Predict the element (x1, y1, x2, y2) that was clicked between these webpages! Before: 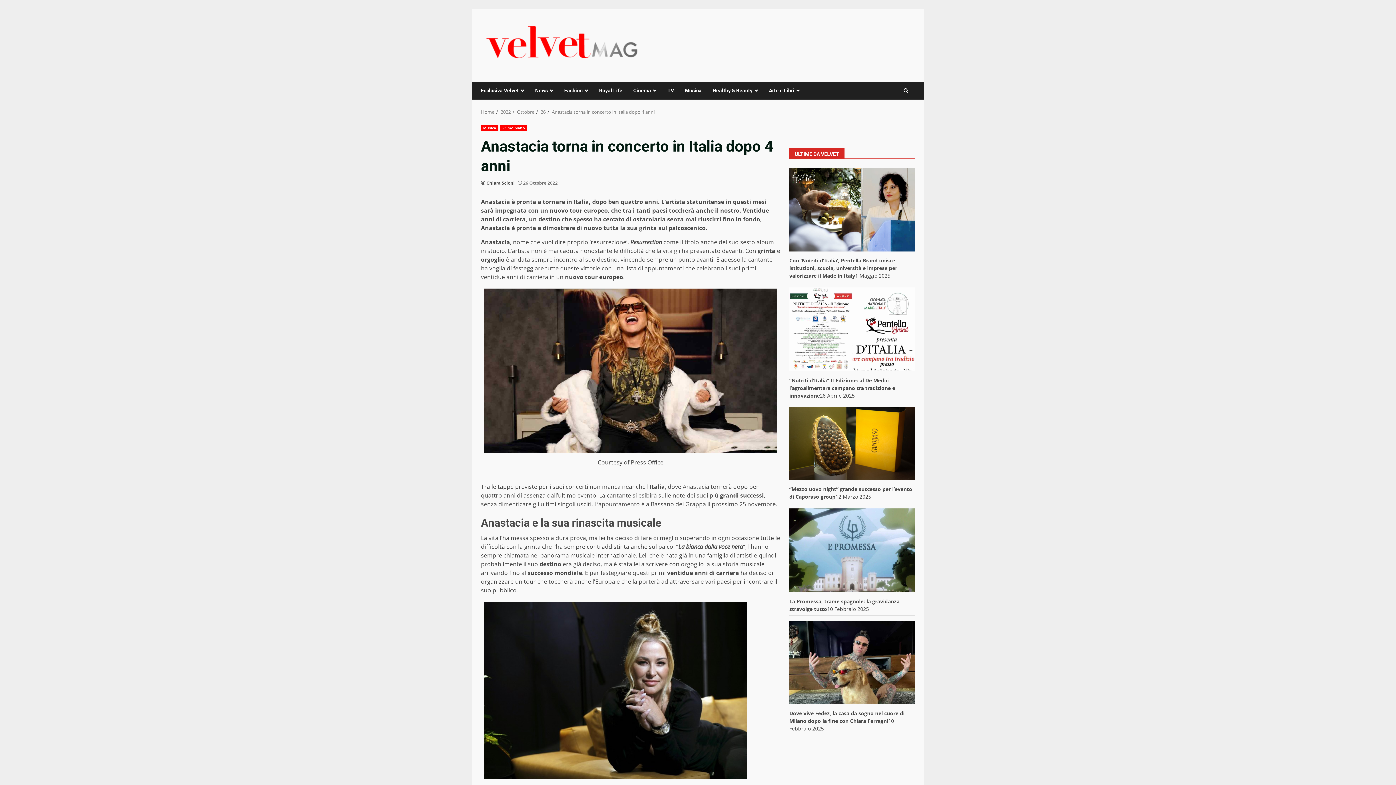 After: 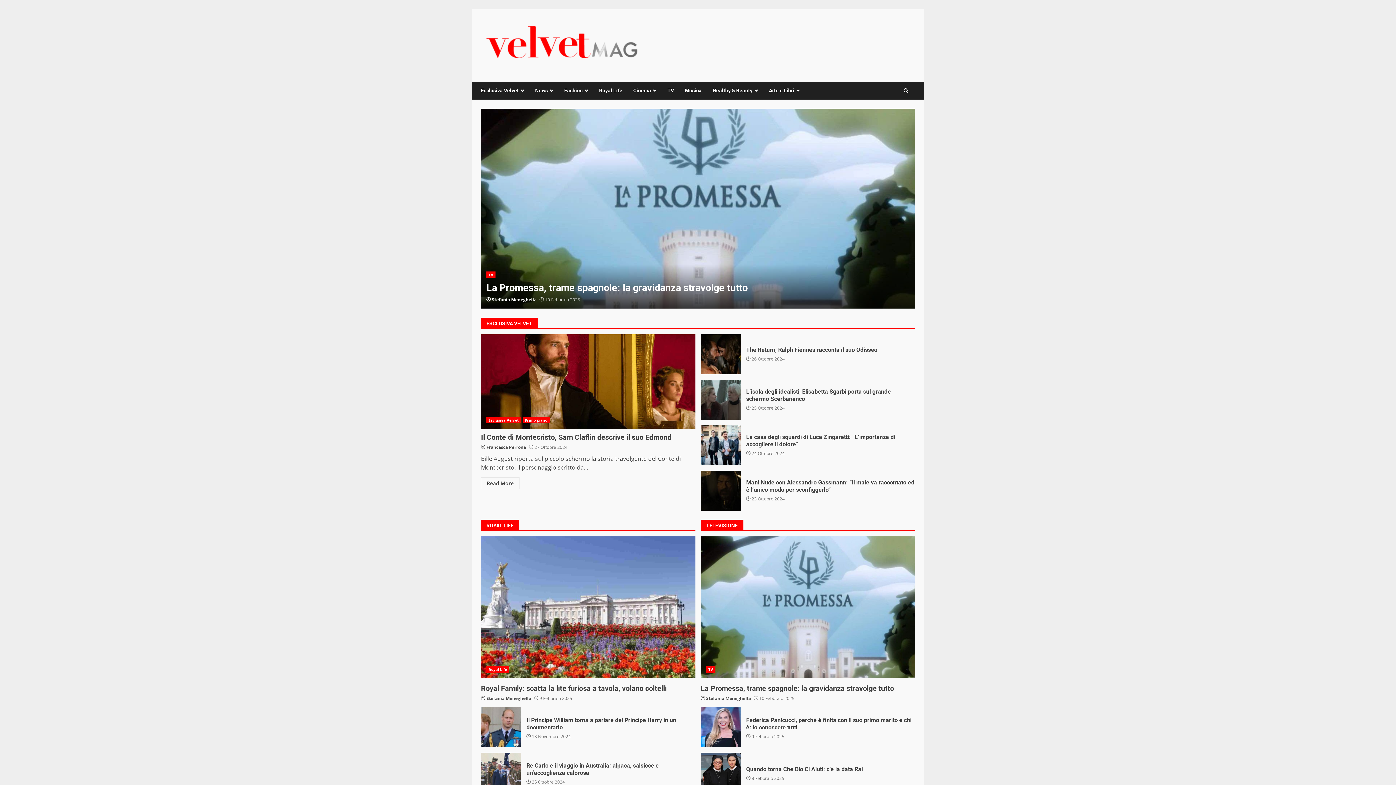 Action: bbox: (481, 40, 644, 48)